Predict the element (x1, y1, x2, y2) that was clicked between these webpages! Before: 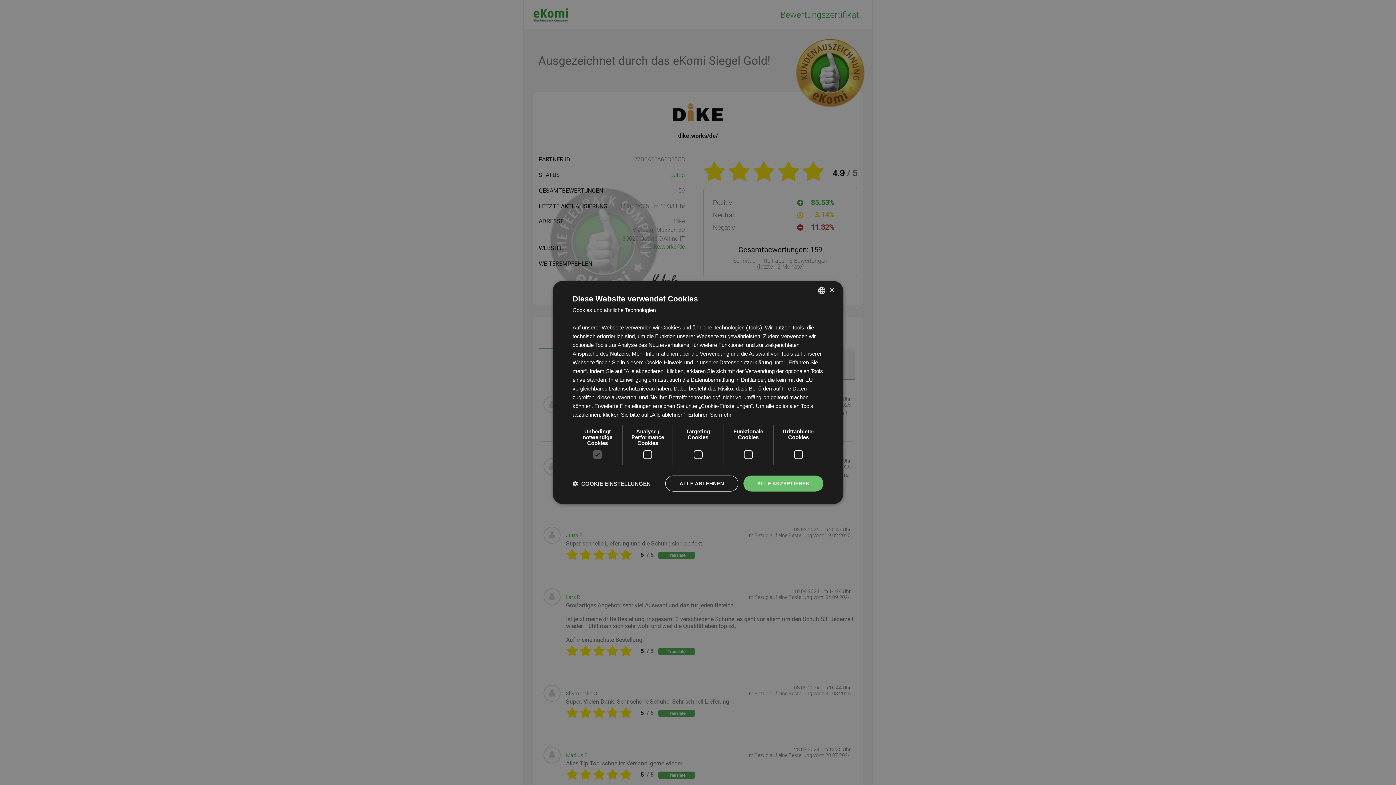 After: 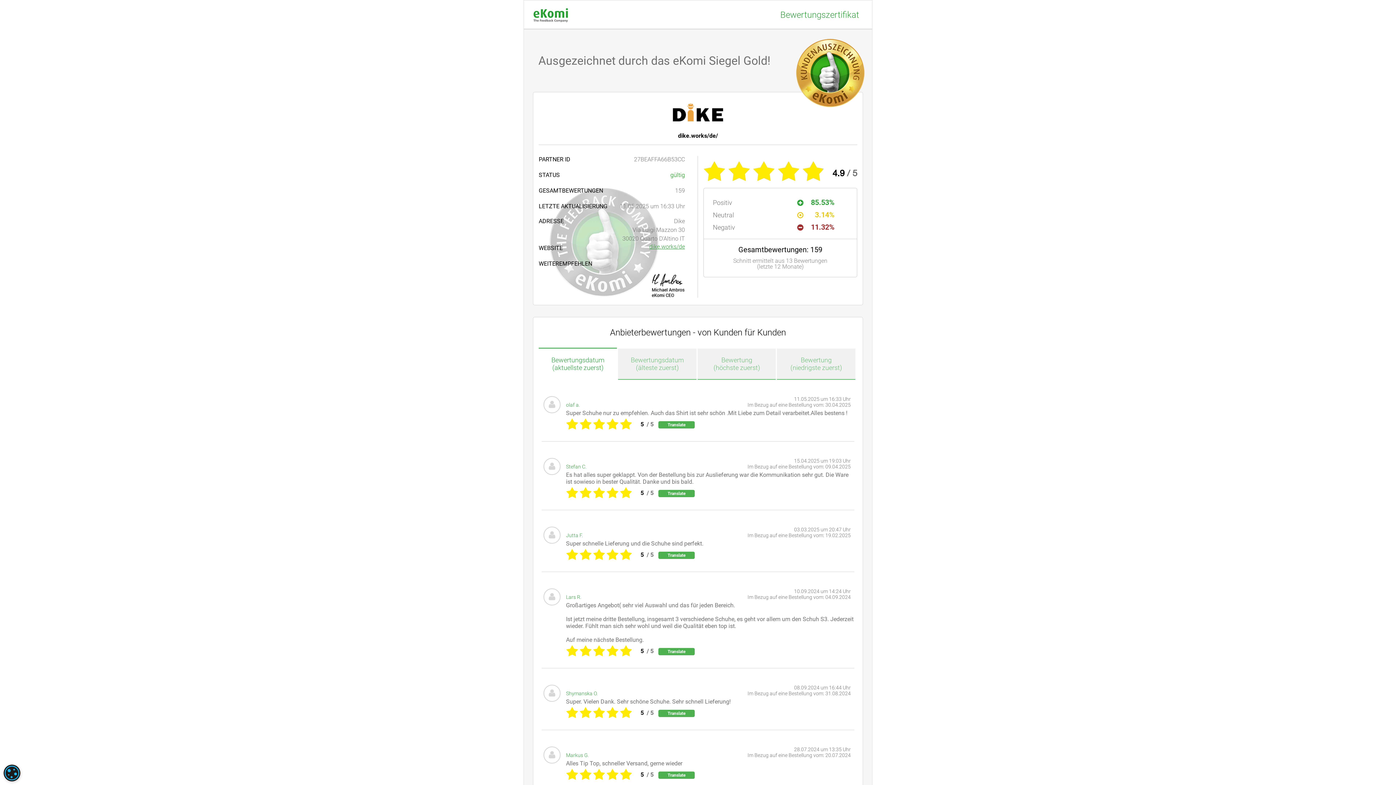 Action: label: Close bbox: (829, 287, 834, 293)